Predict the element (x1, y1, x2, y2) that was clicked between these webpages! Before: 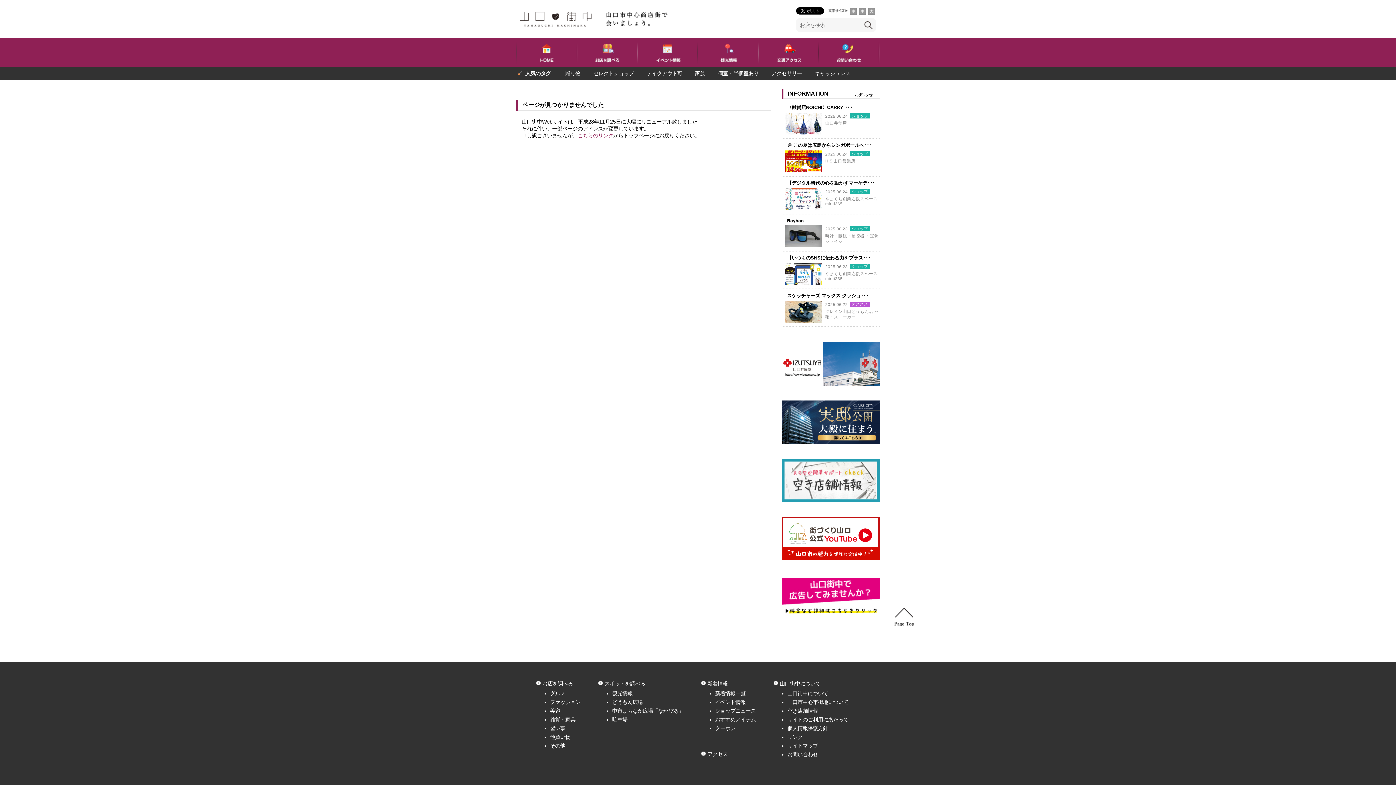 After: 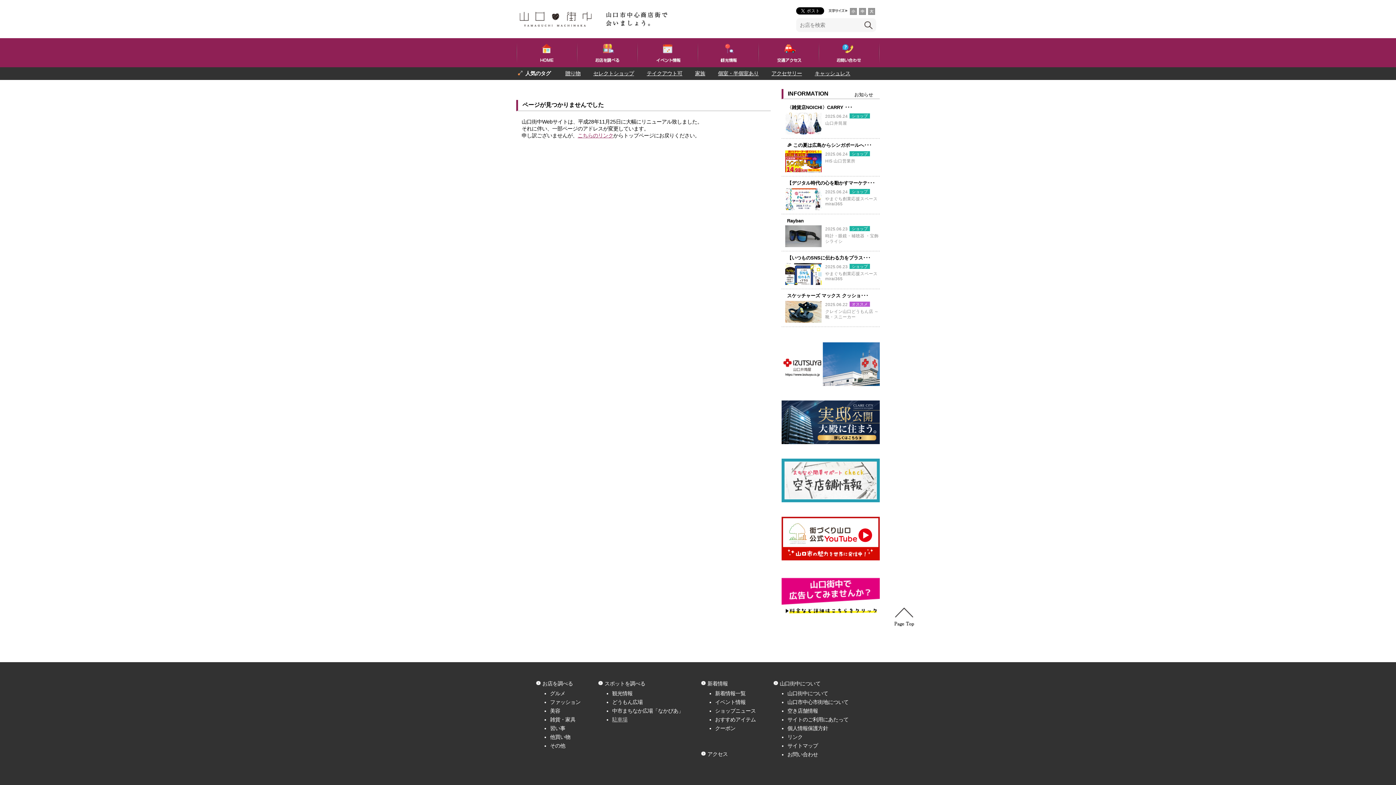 Action: label: 駐車場 bbox: (612, 717, 627, 722)